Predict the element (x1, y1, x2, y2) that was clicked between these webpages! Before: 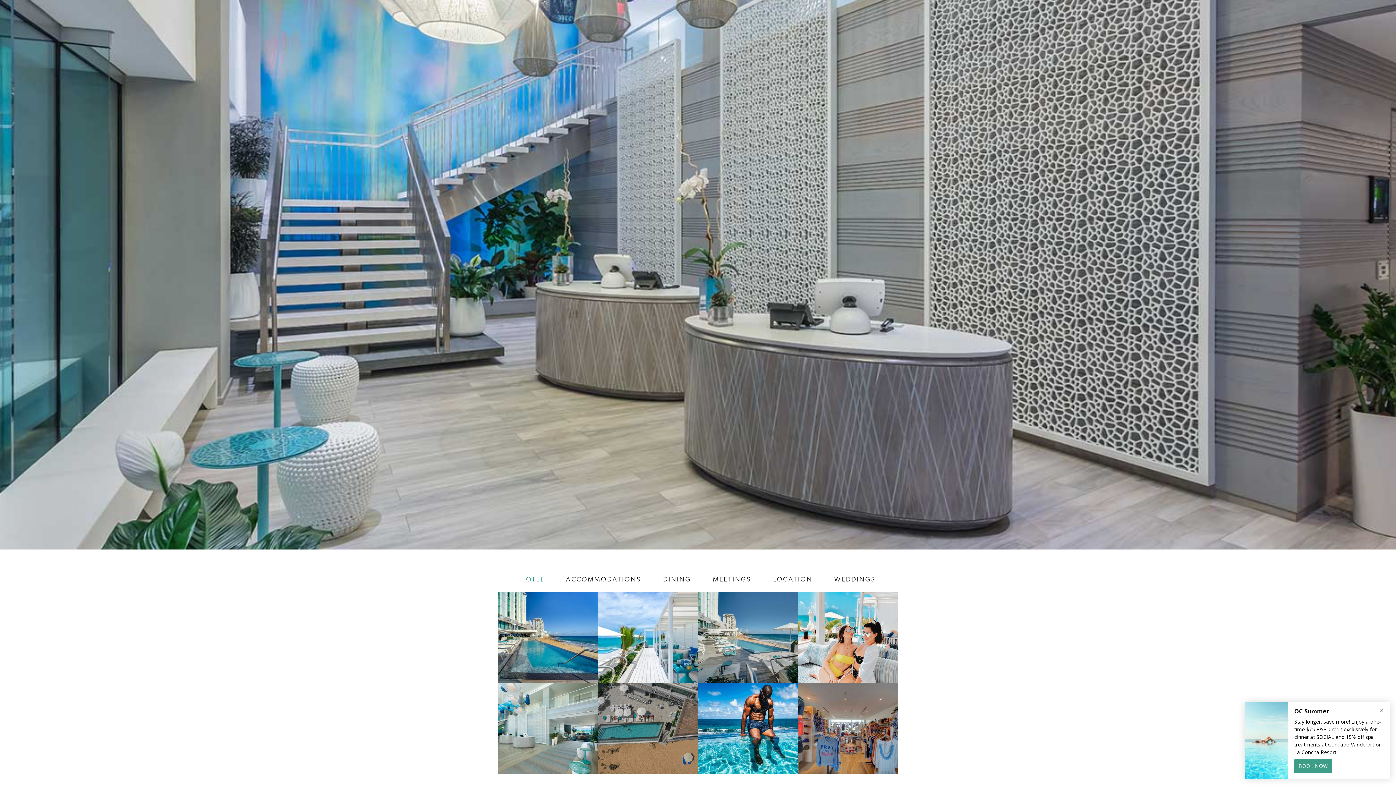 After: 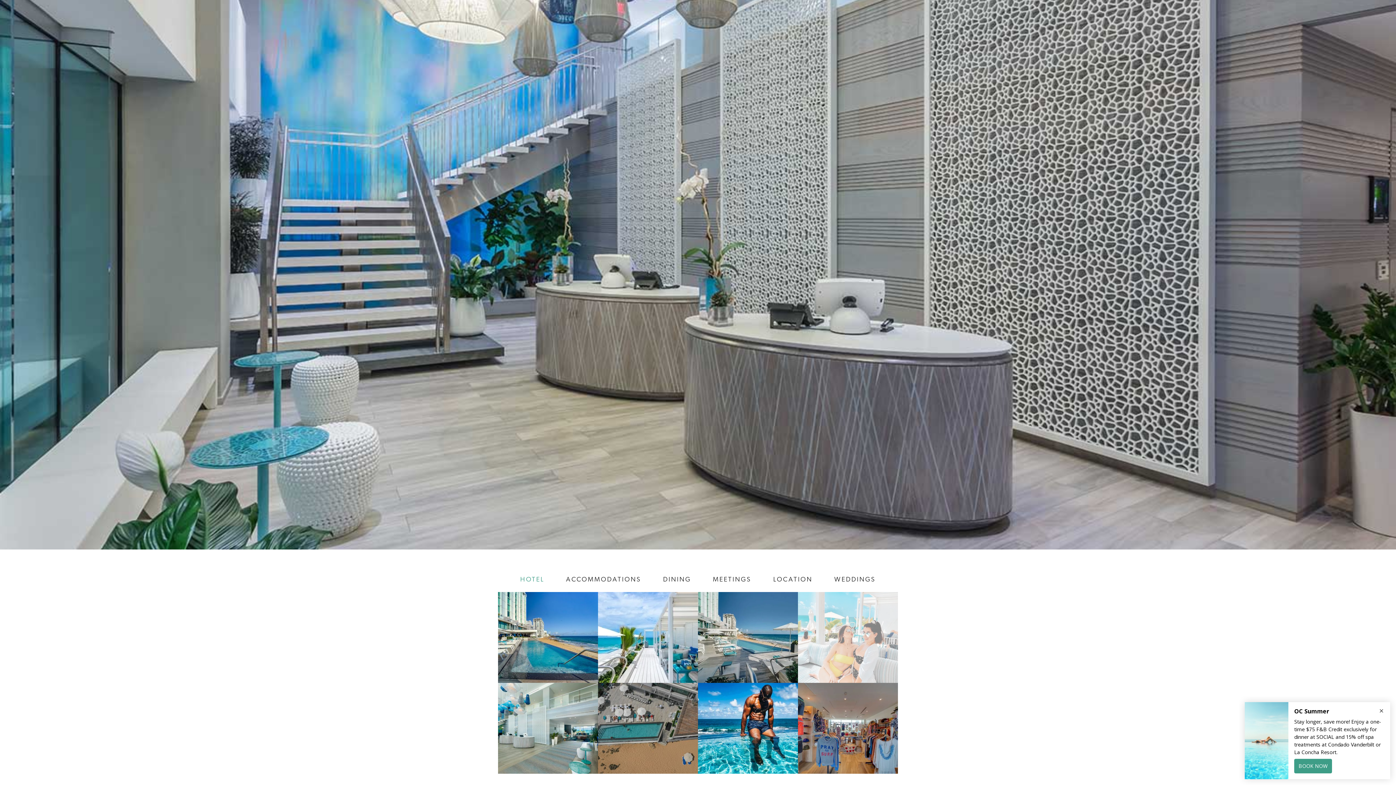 Action: bbox: (798, 592, 898, 683) label: open lightbox